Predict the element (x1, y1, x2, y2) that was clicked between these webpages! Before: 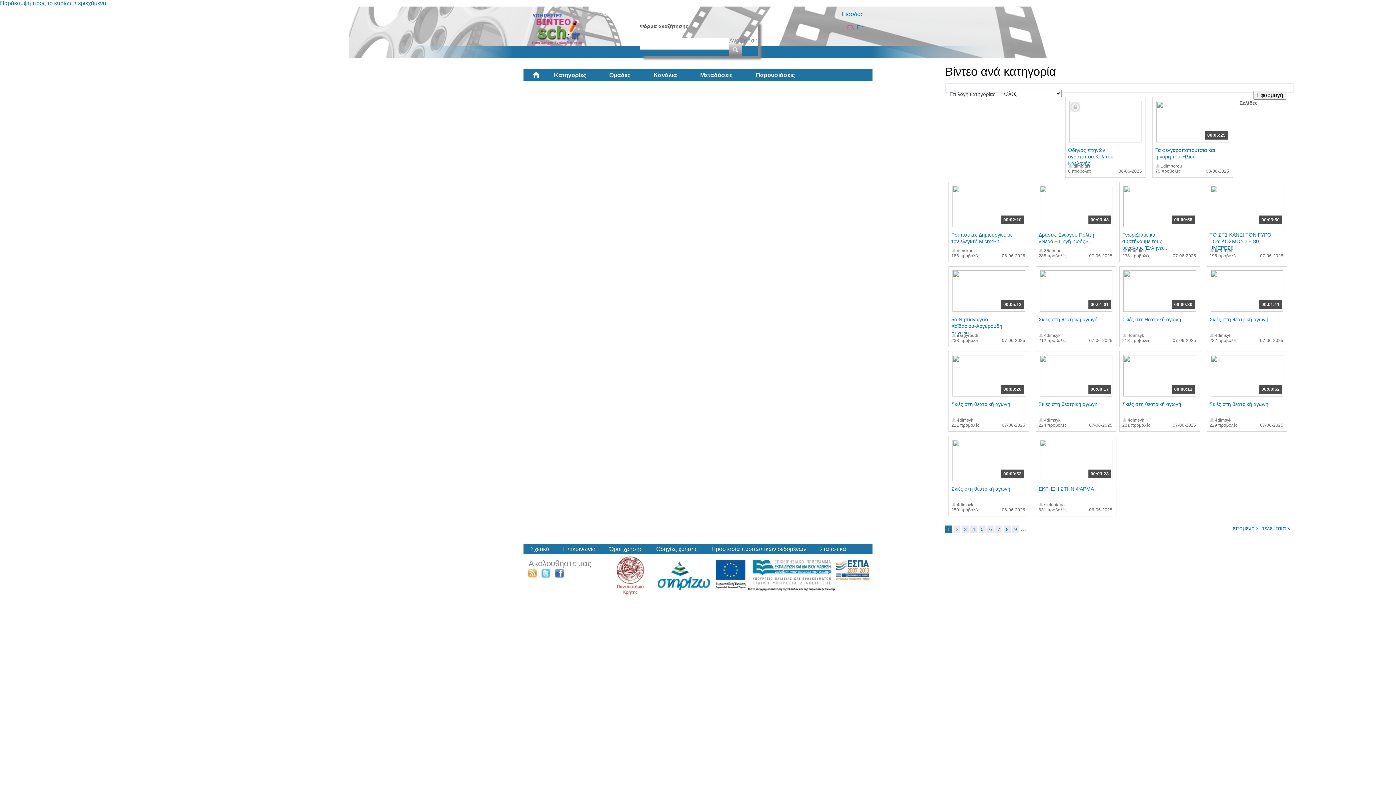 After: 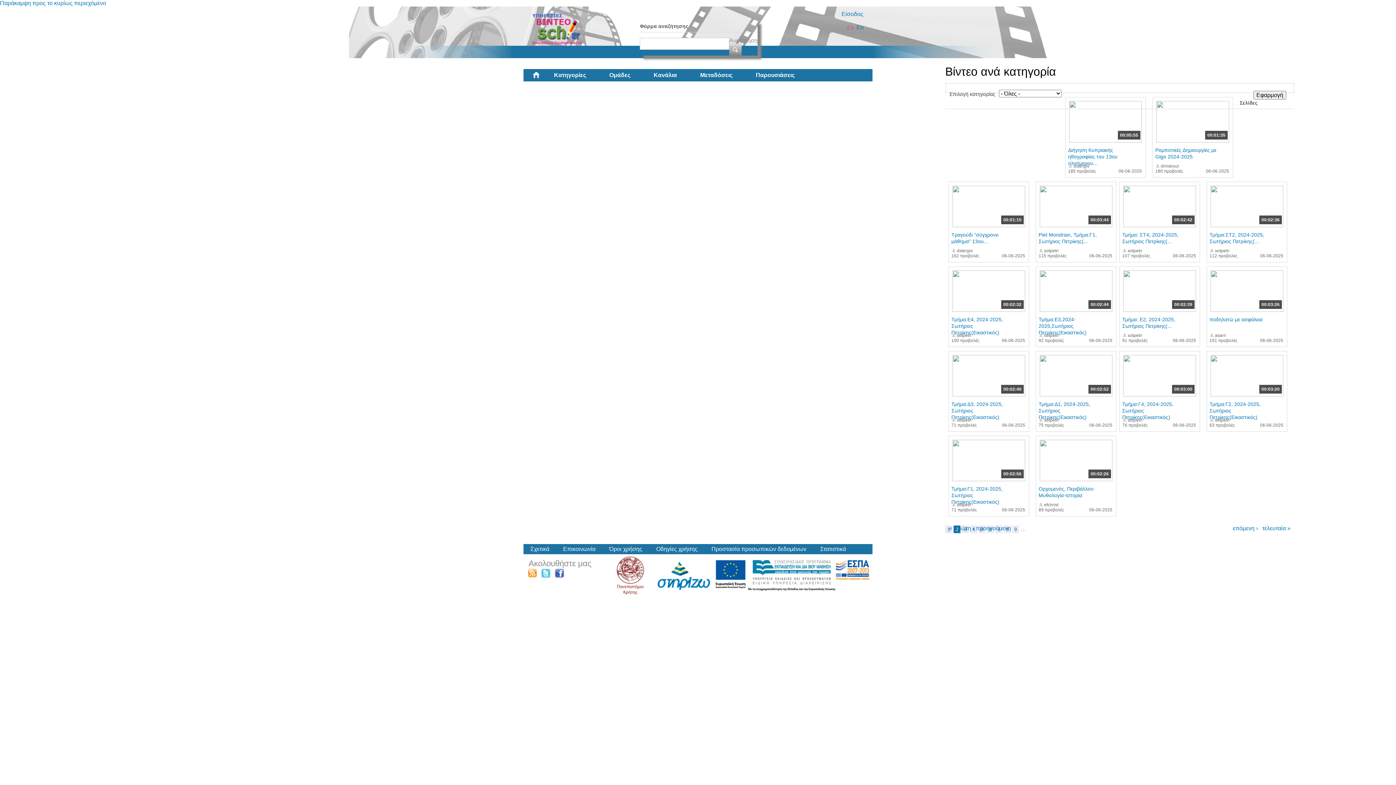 Action: bbox: (953, 525, 960, 533) label: 2